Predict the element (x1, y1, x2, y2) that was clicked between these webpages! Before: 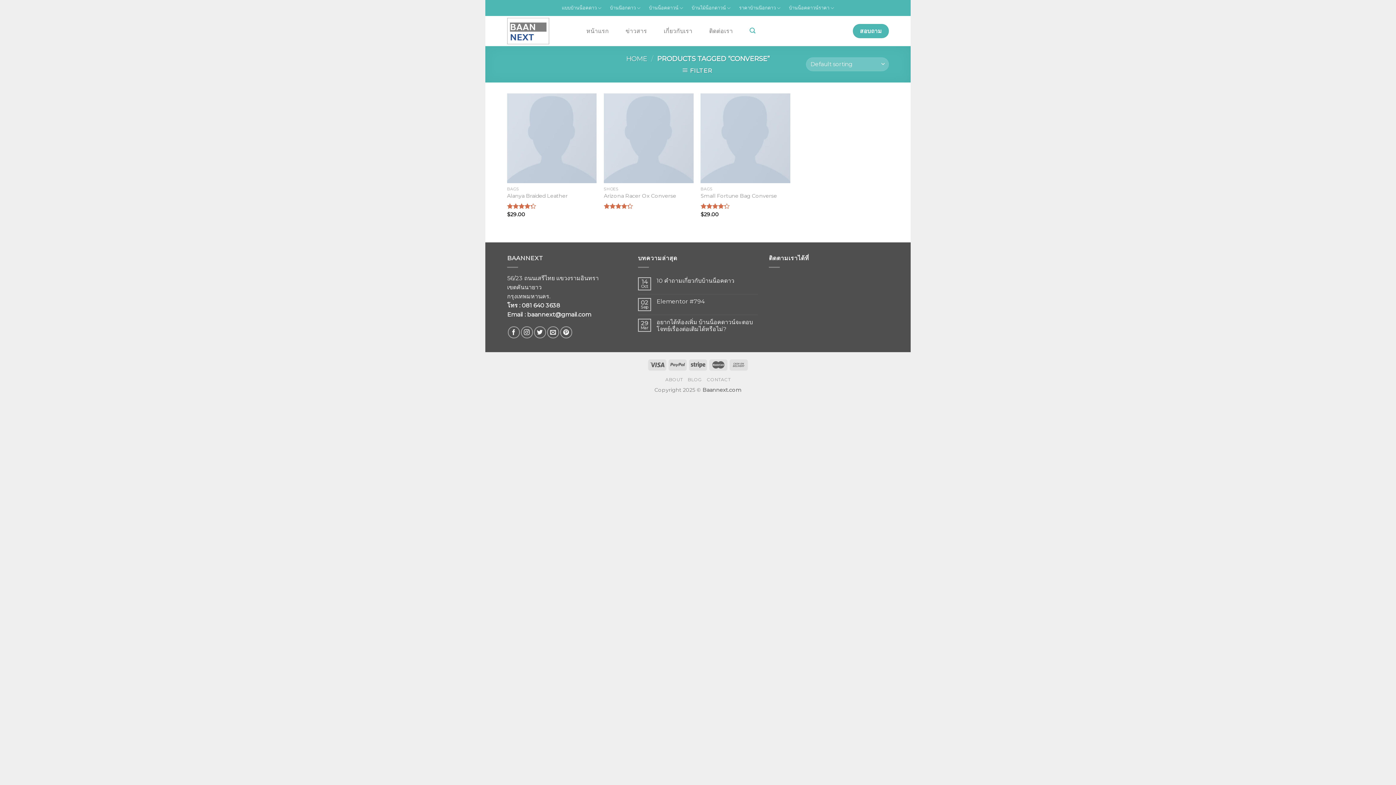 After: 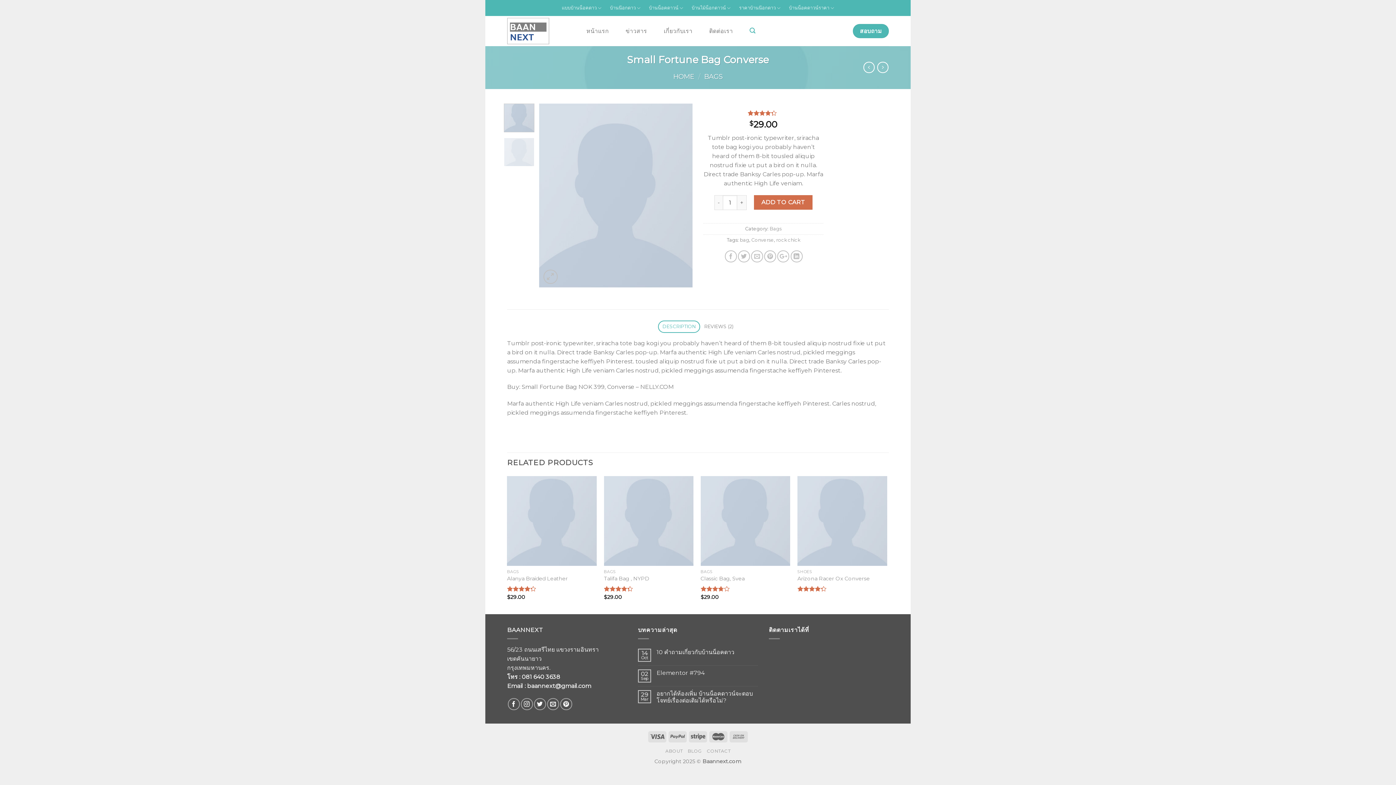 Action: bbox: (700, 93, 790, 183)